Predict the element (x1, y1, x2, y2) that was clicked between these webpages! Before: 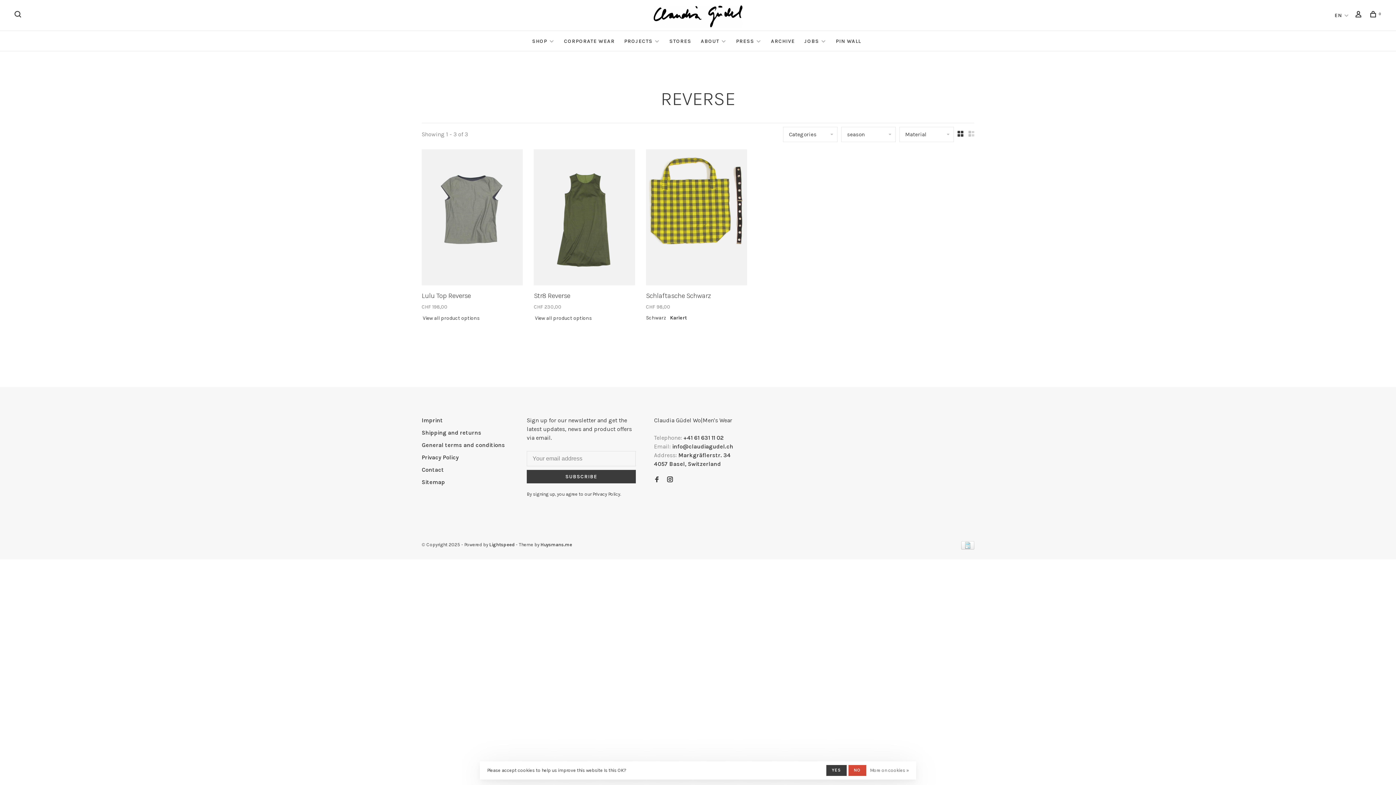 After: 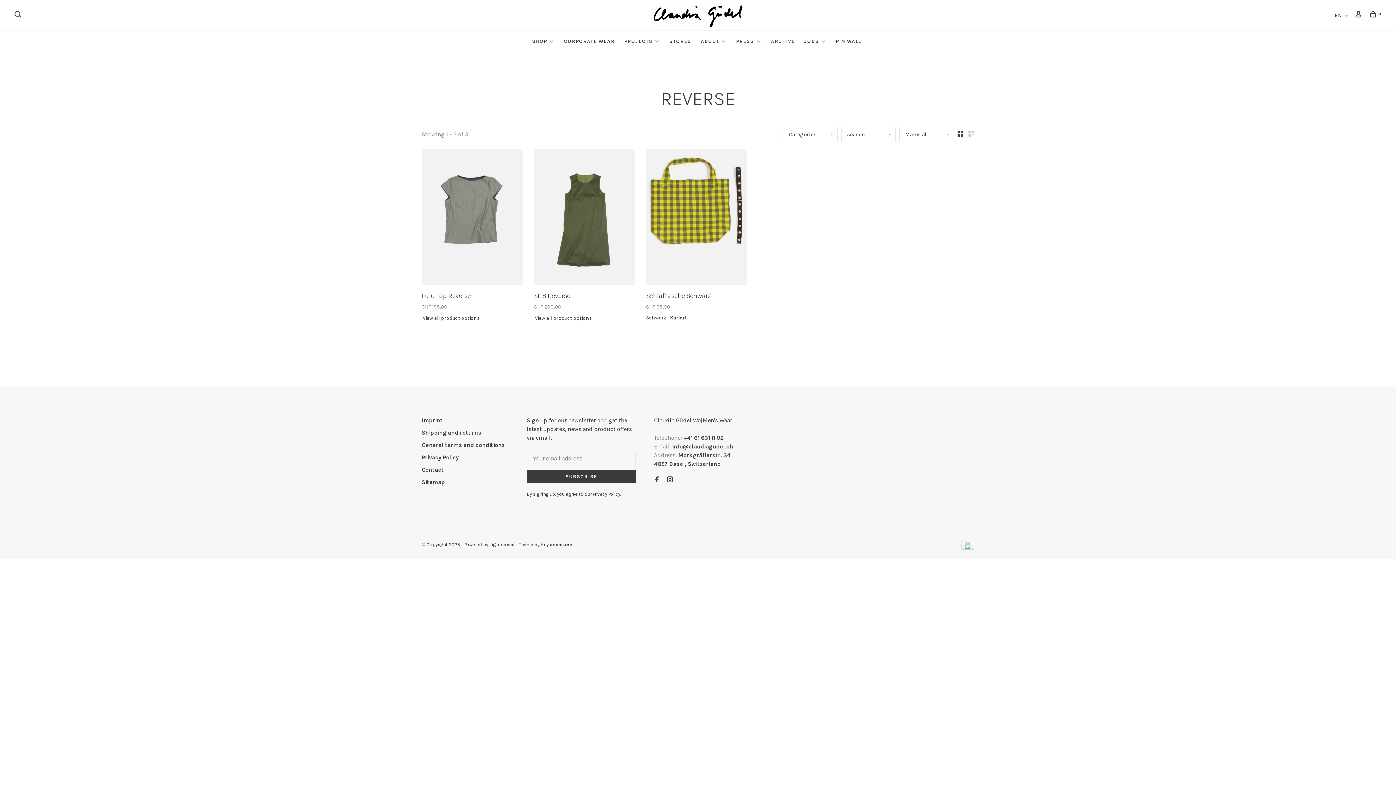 Action: label: YES bbox: (826, 765, 846, 776)